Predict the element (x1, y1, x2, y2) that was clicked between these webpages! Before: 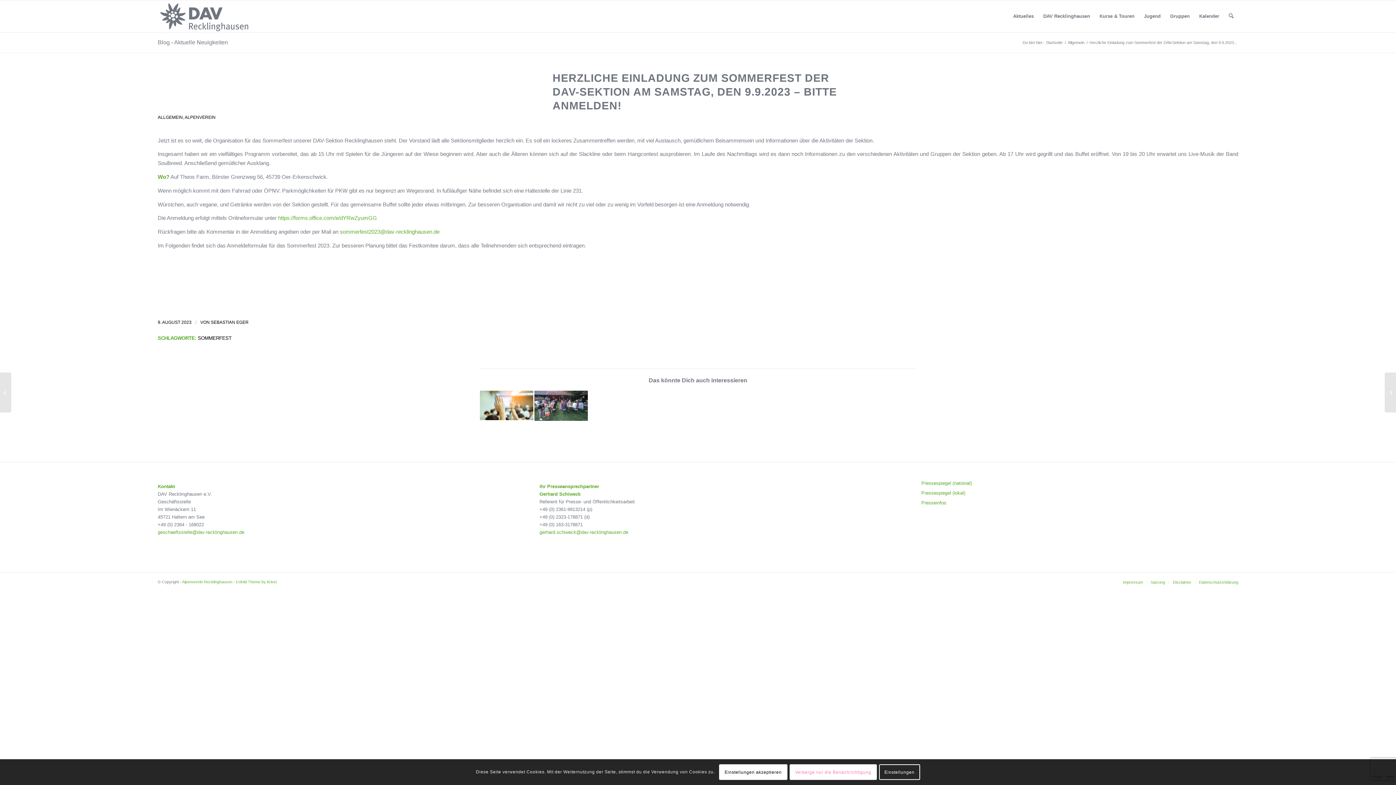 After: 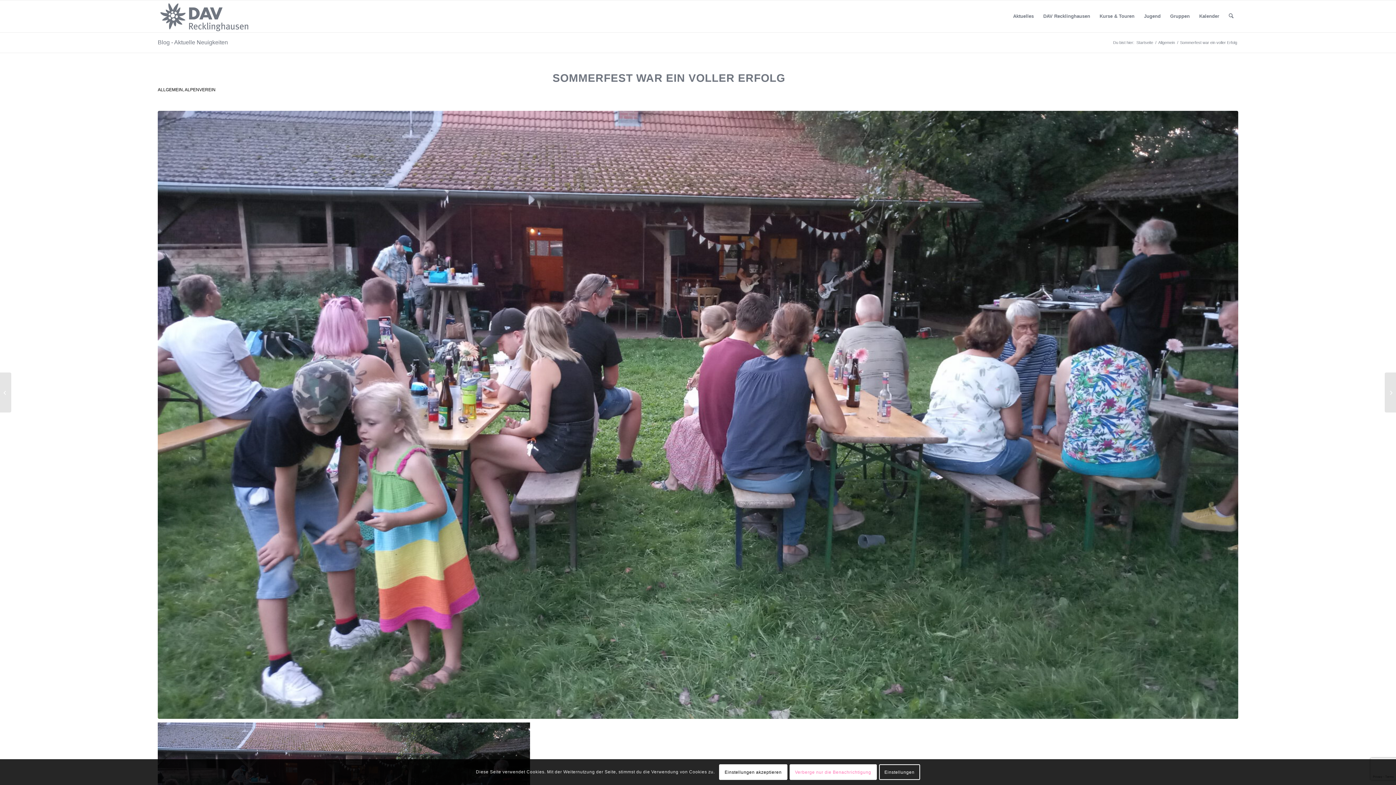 Action: bbox: (534, 391, 588, 421) label: Link zu: Sommerfest war ein voller Erfolg